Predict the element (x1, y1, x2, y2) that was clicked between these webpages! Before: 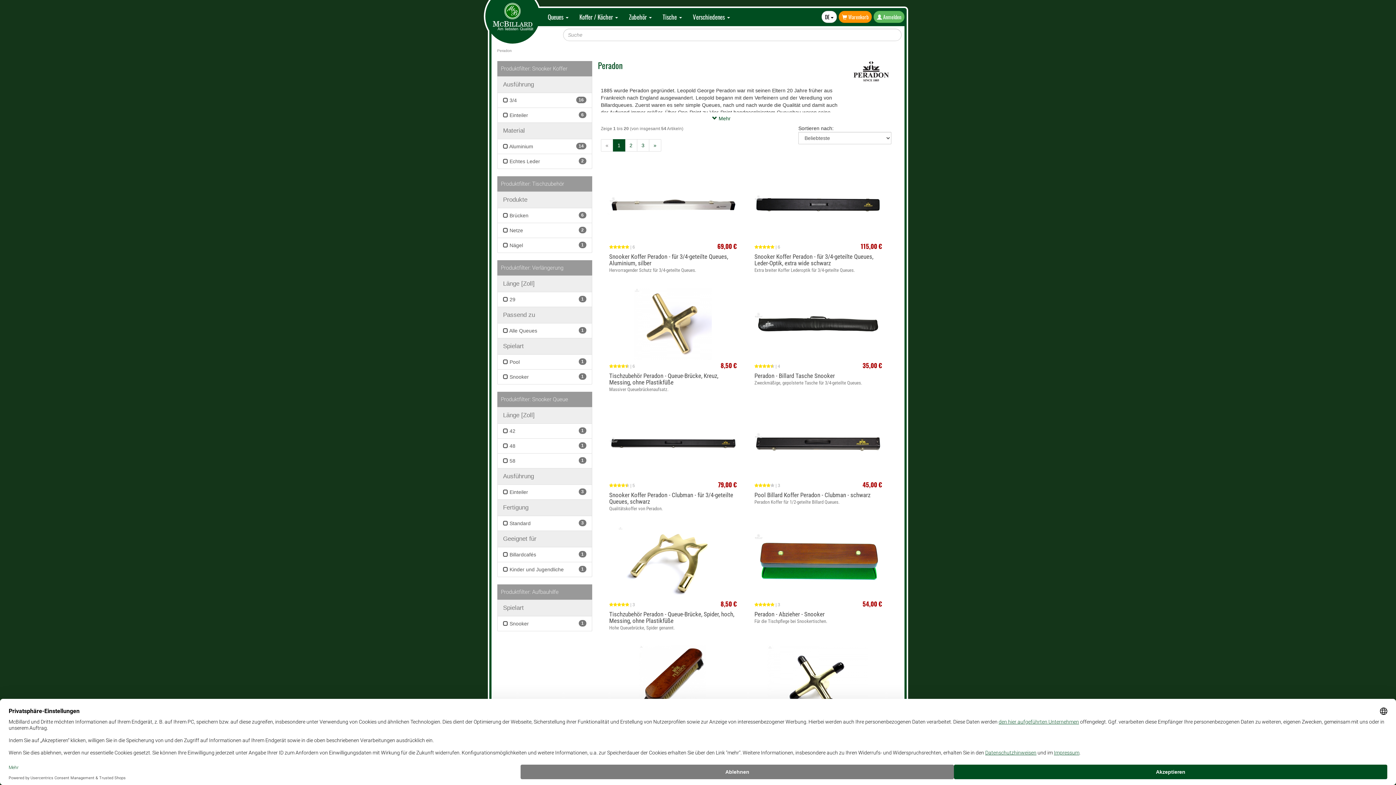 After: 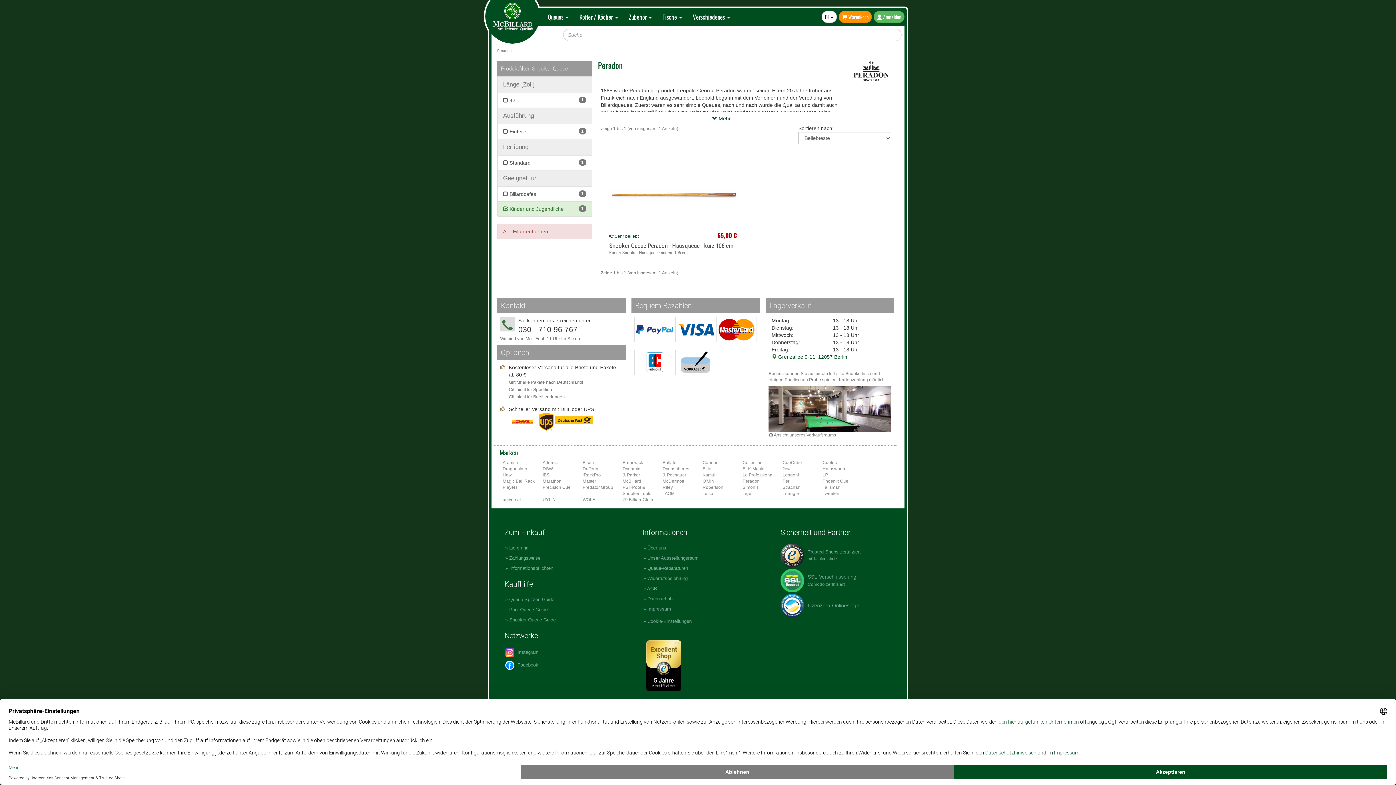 Action: label:  Kinder und Jugendliche
1 bbox: (497, 562, 592, 577)